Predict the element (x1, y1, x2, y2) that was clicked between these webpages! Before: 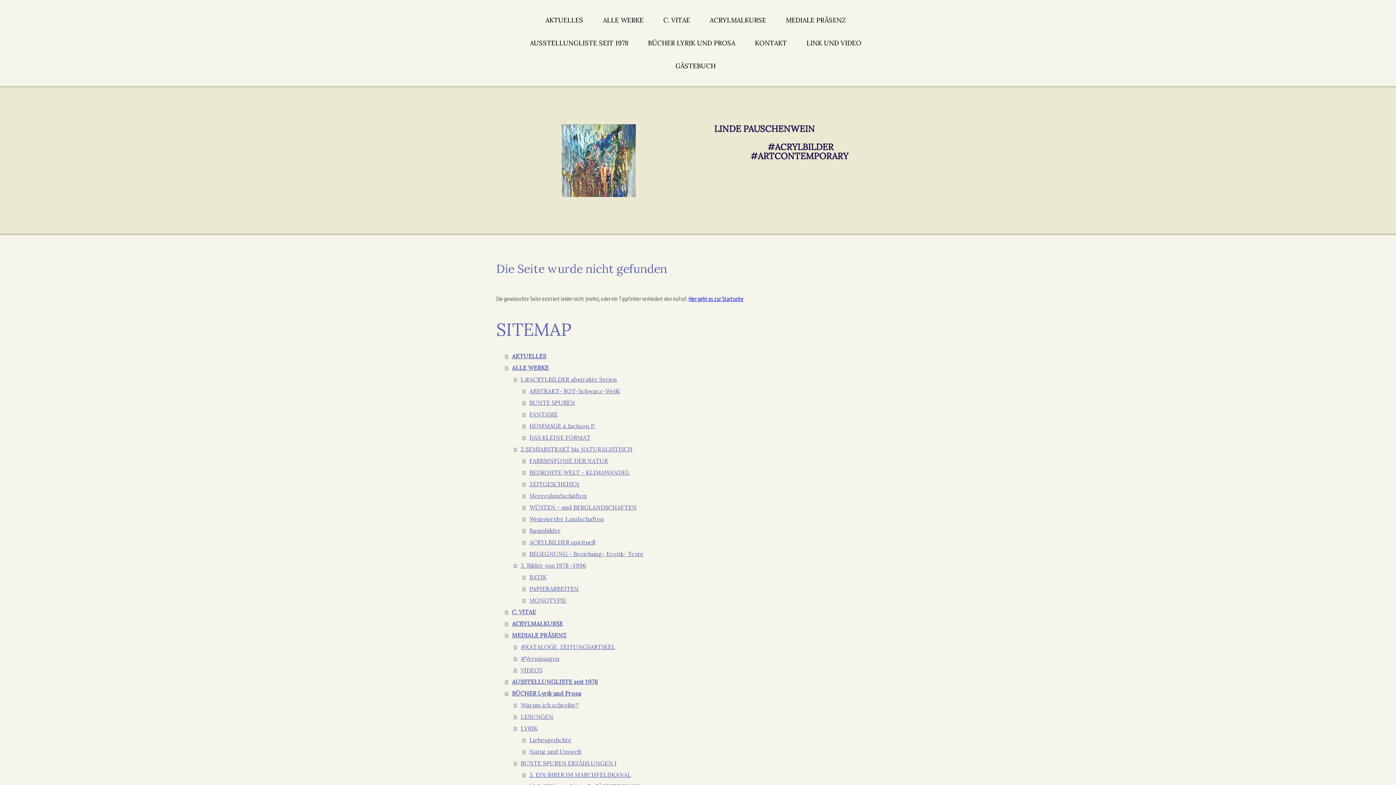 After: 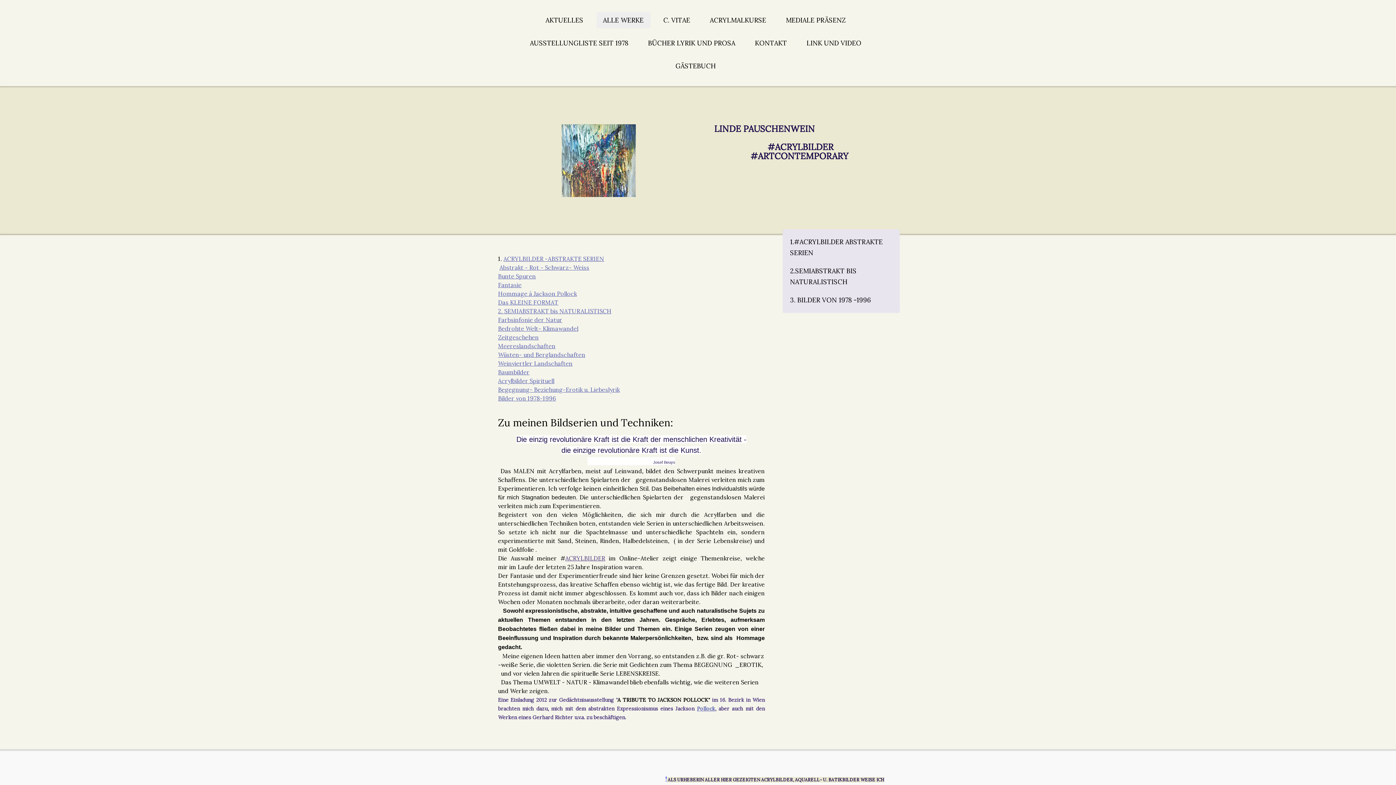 Action: bbox: (505, 362, 766, 373) label: ALLE WERKE